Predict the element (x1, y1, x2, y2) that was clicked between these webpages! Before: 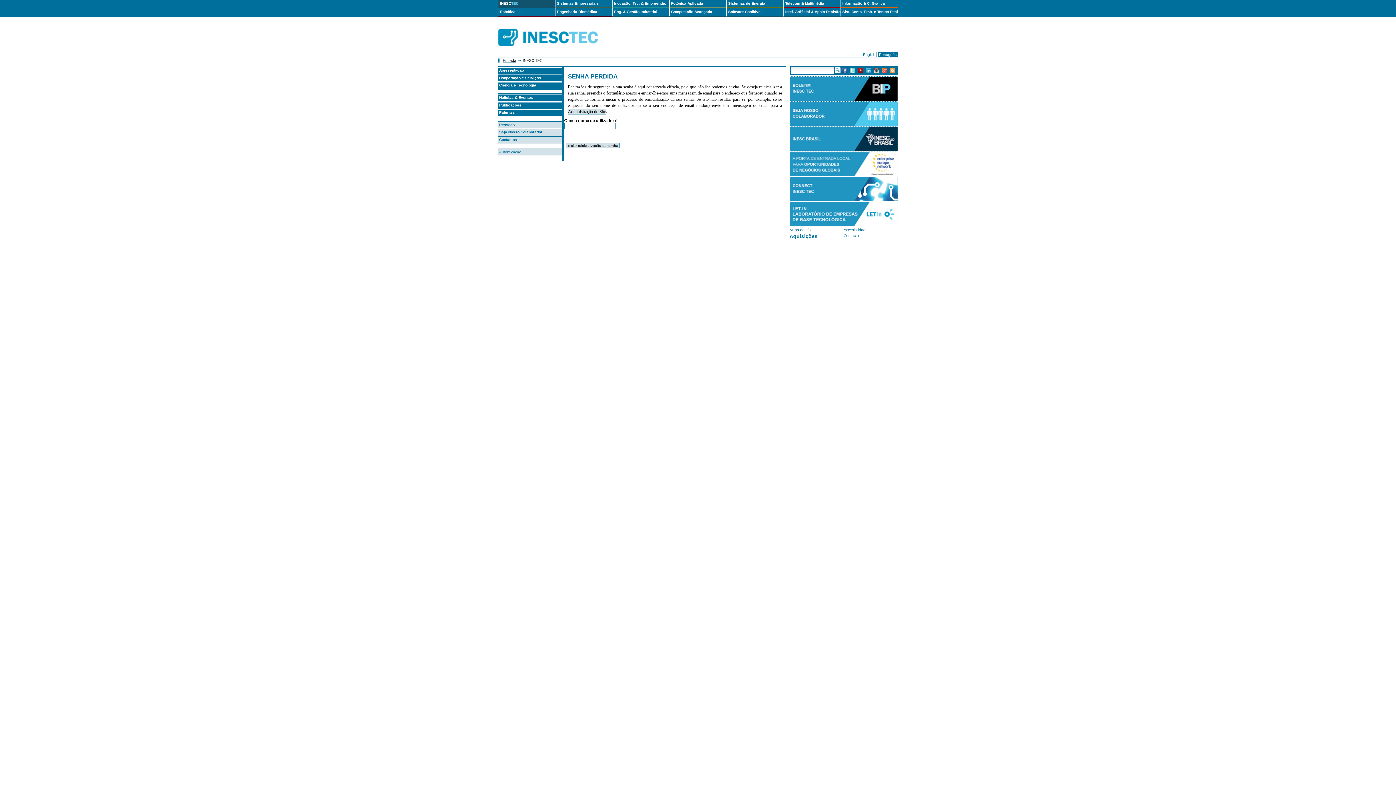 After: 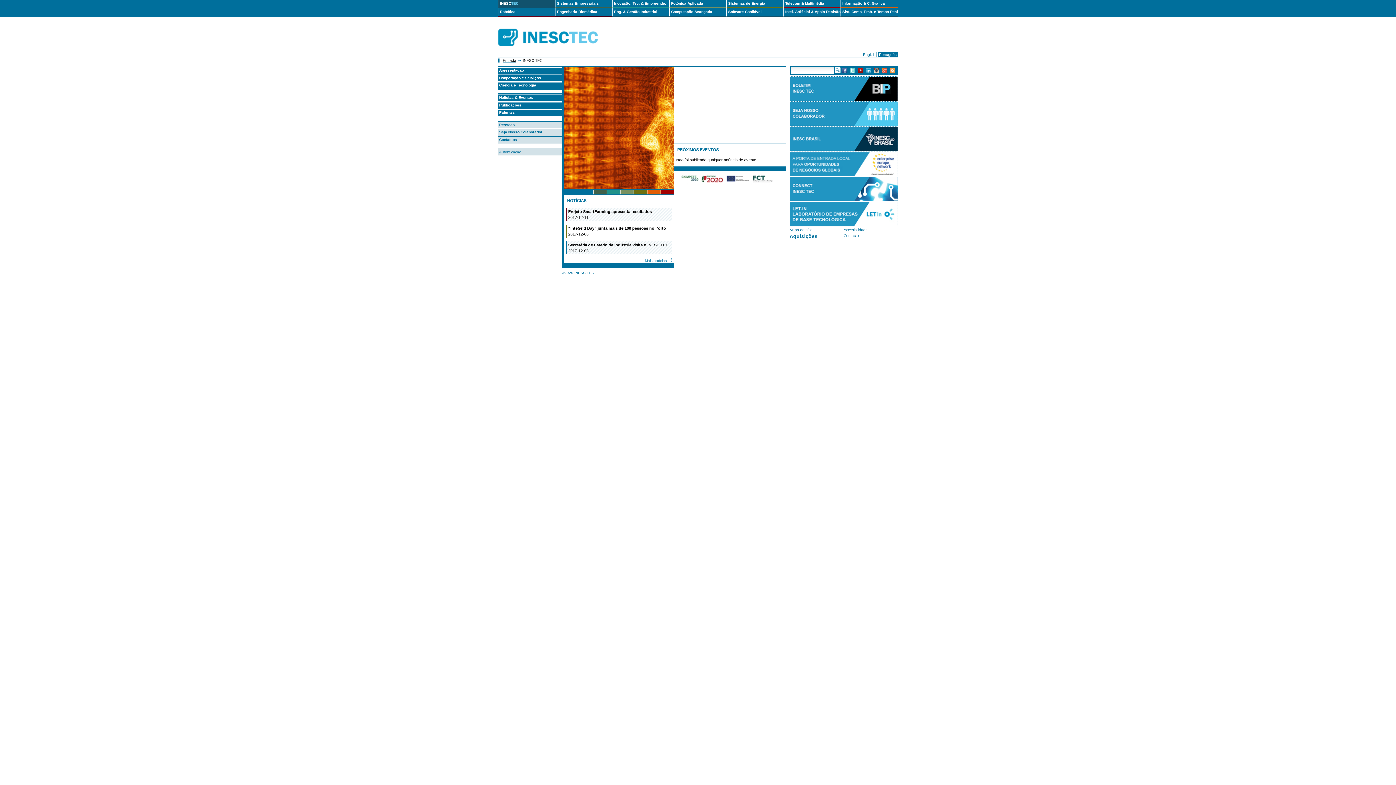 Action: label: Português bbox: (878, 52, 898, 57)